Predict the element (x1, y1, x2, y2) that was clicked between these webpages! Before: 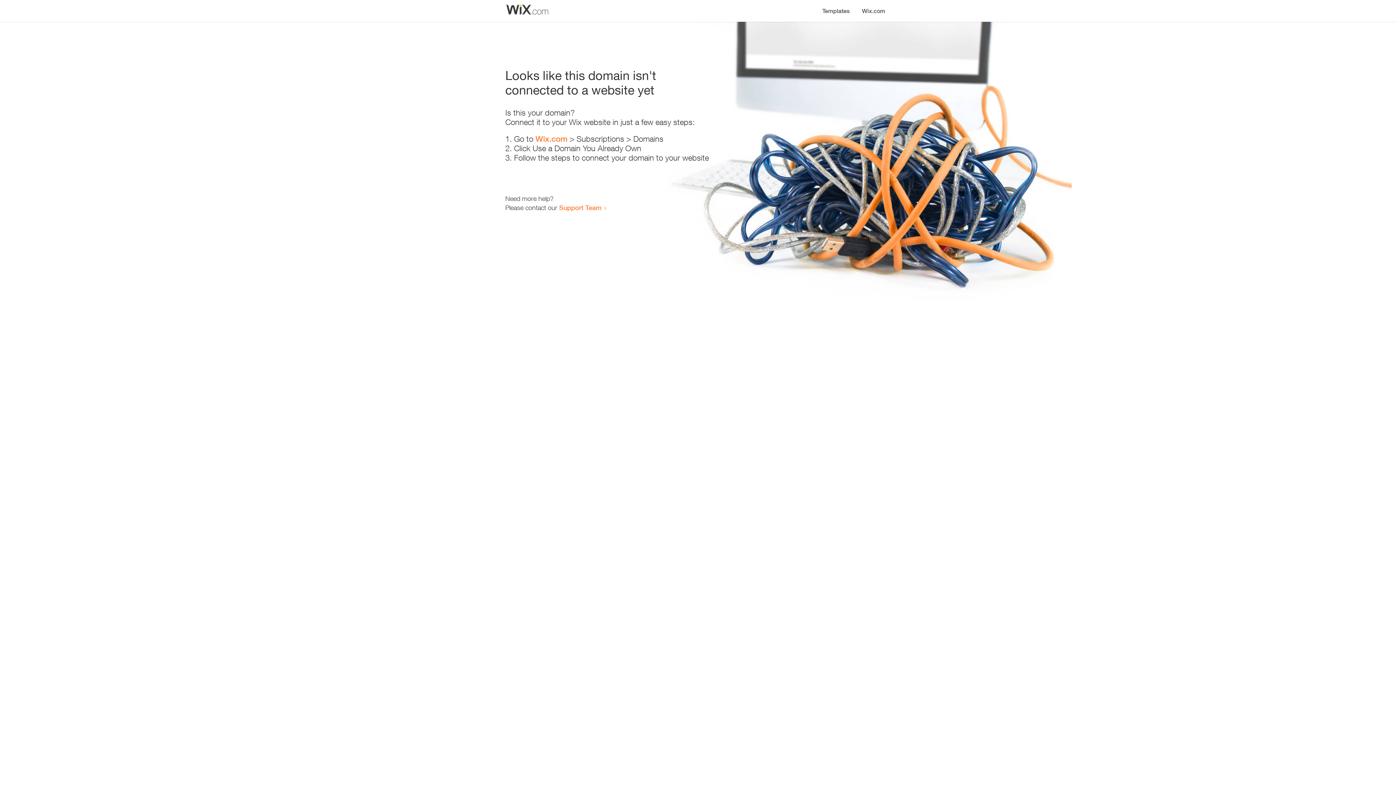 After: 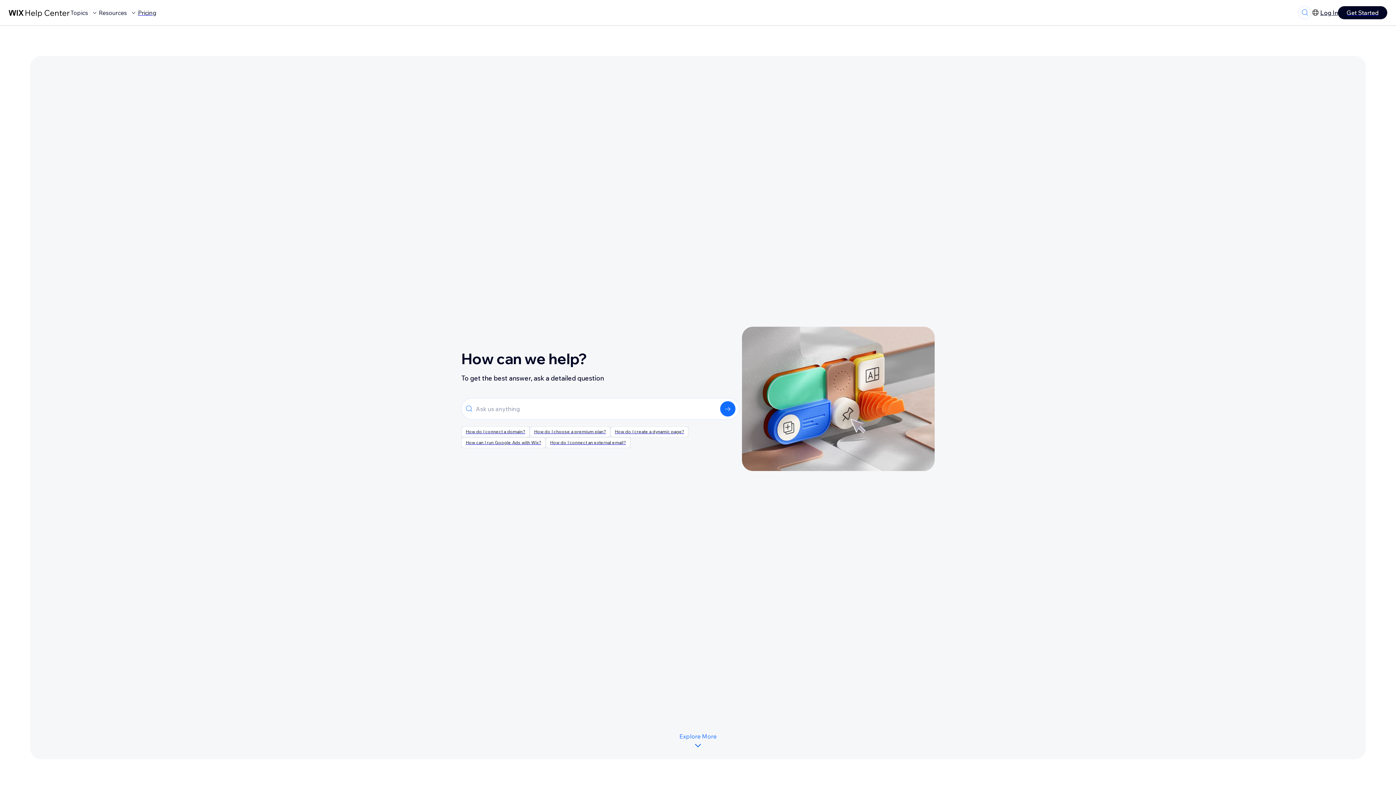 Action: bbox: (559, 203, 601, 211) label: Support Team